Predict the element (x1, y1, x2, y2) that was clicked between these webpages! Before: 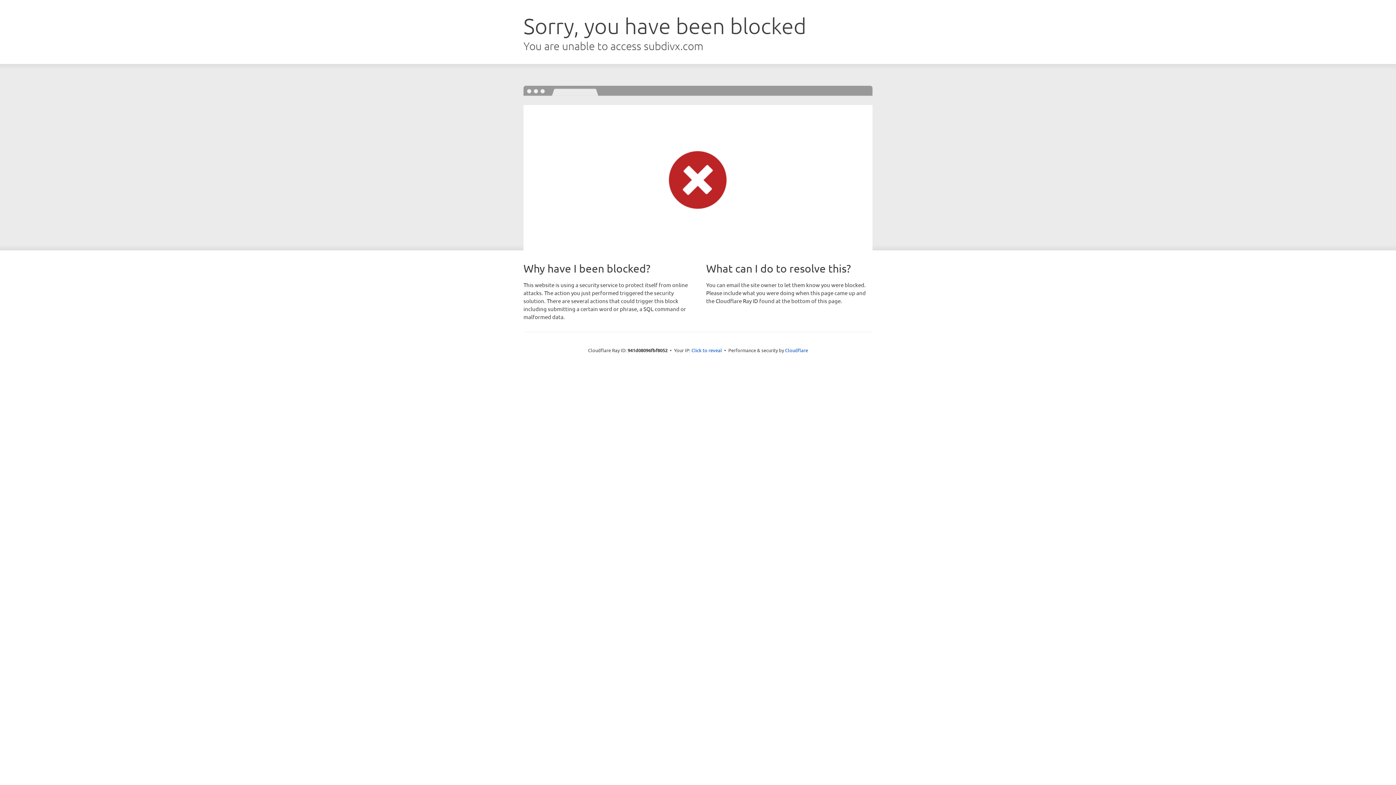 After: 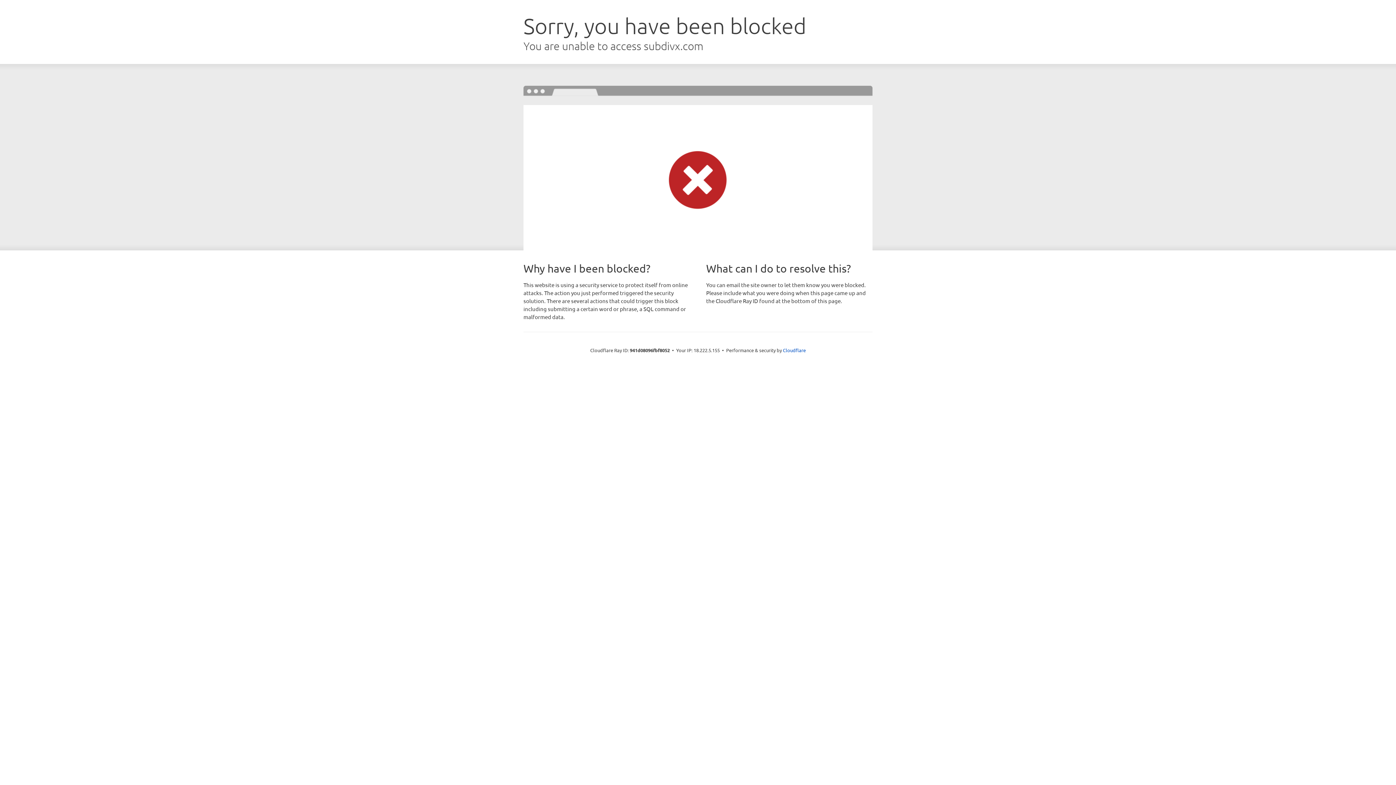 Action: label: Click to reveal bbox: (691, 346, 722, 353)